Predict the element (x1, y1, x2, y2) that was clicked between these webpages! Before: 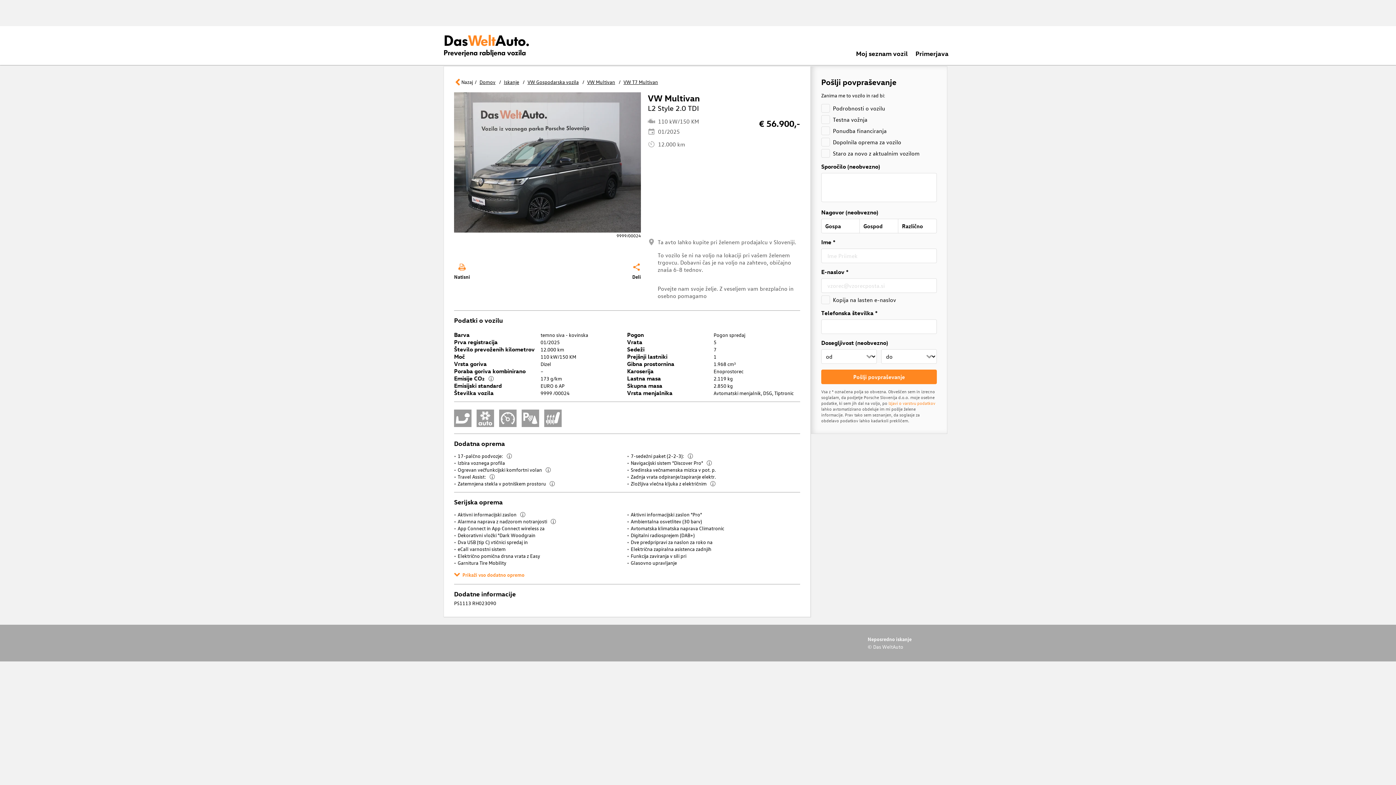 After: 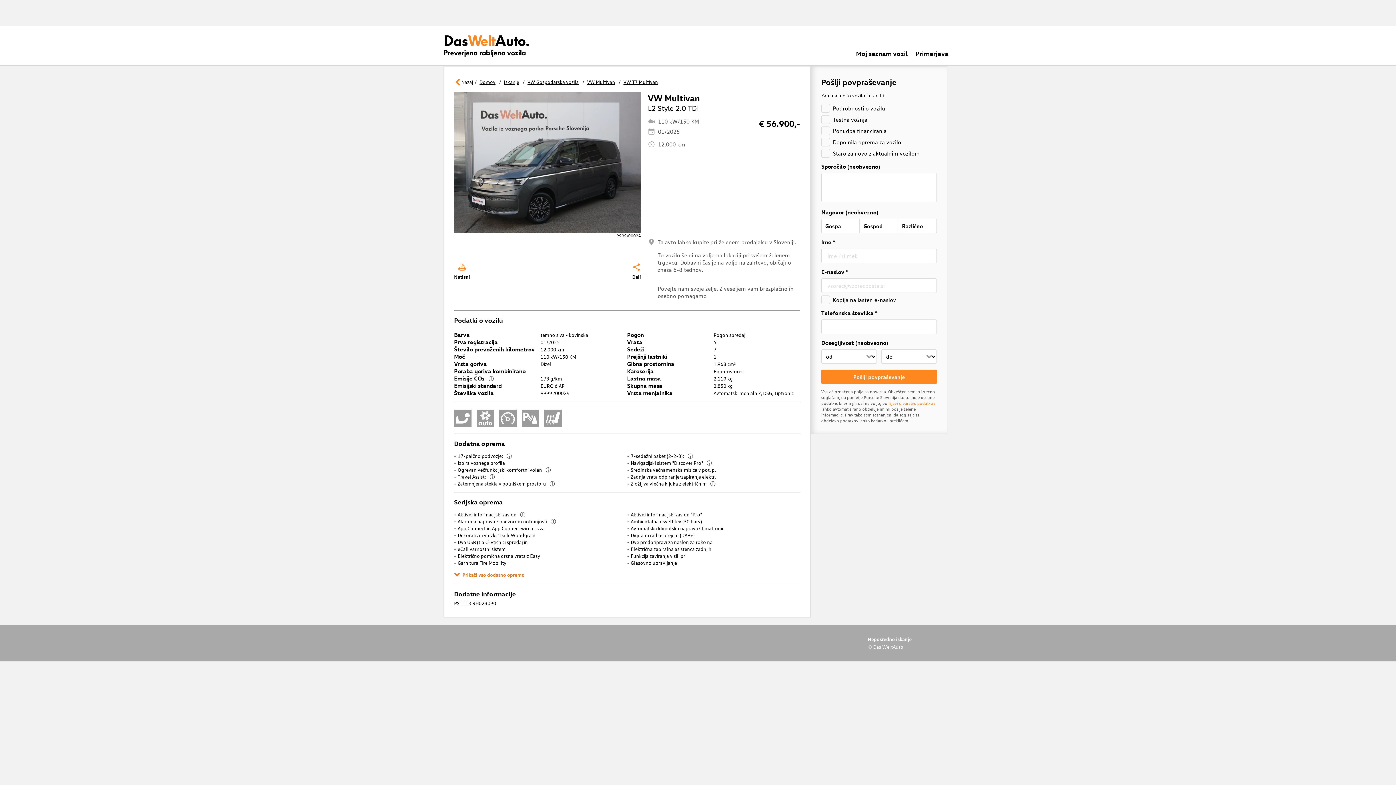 Action: label: Prikaži vso dodatno opremo bbox: (454, 571, 524, 578)